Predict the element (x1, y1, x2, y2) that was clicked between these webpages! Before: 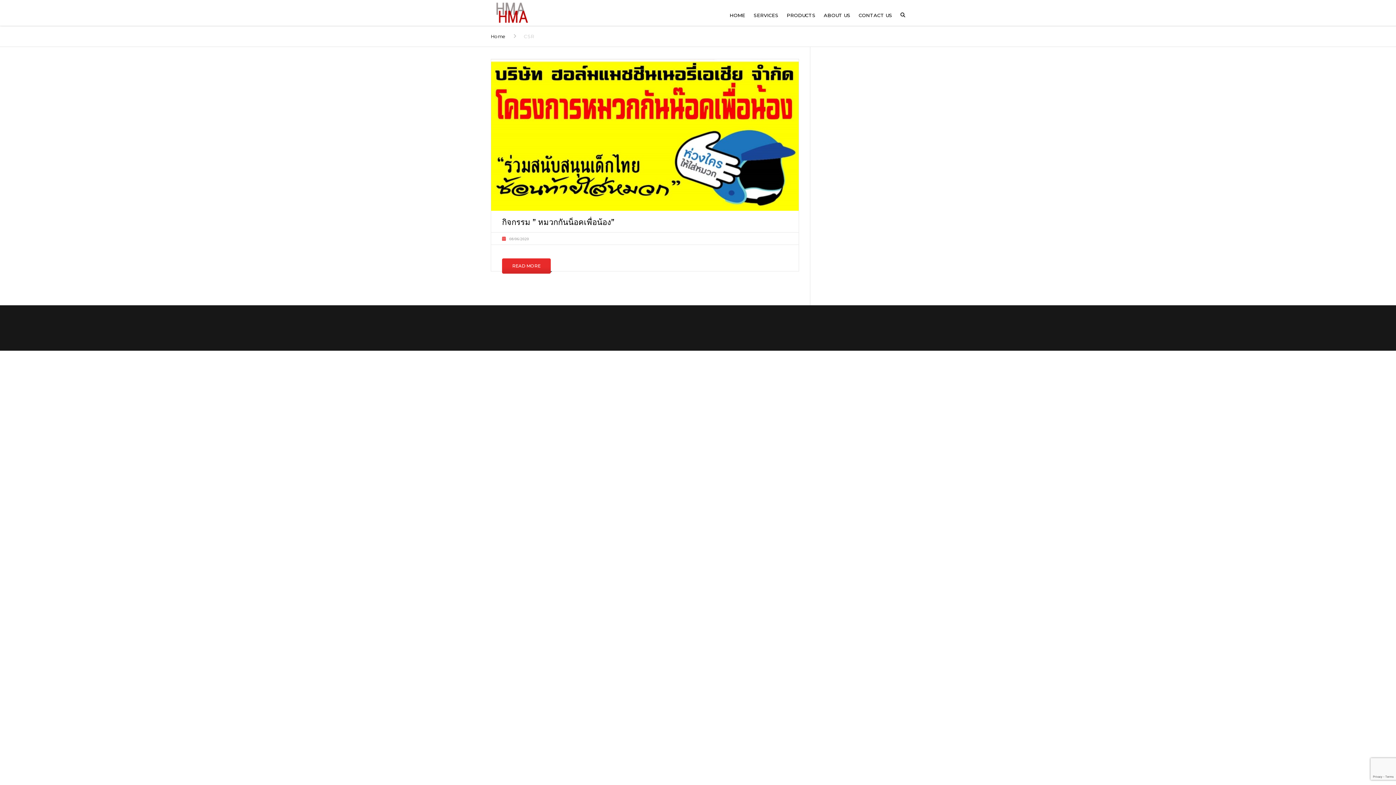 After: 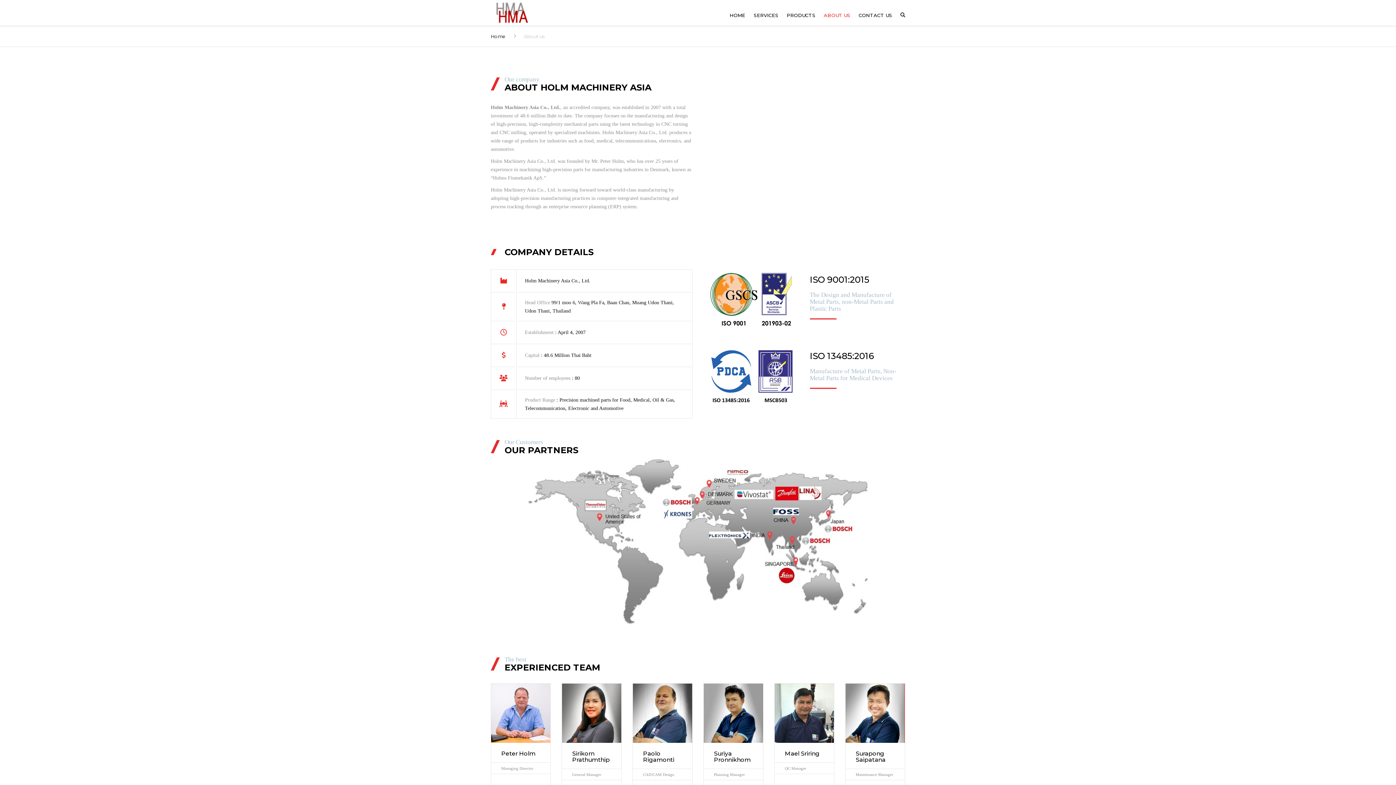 Action: bbox: (820, 2, 854, 27) label: ABOUT US